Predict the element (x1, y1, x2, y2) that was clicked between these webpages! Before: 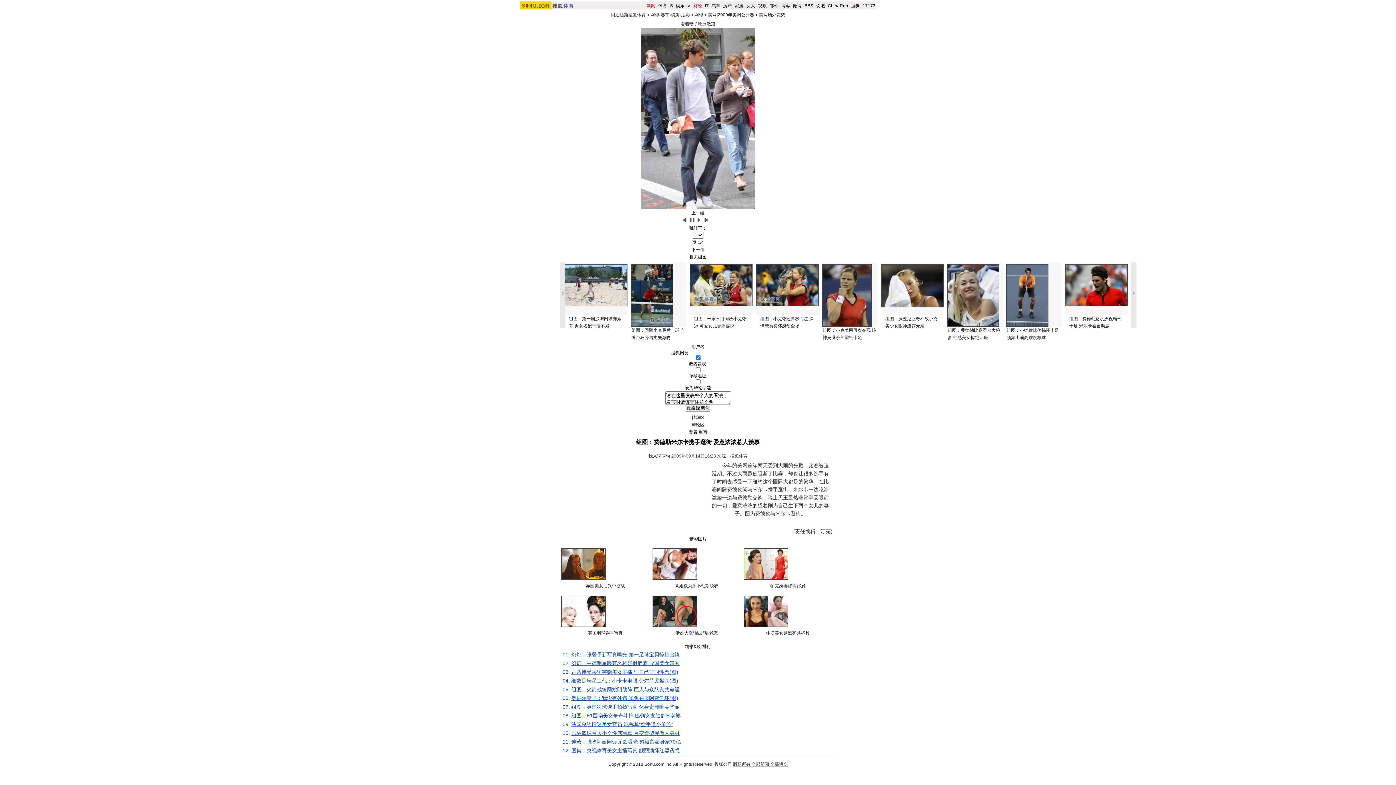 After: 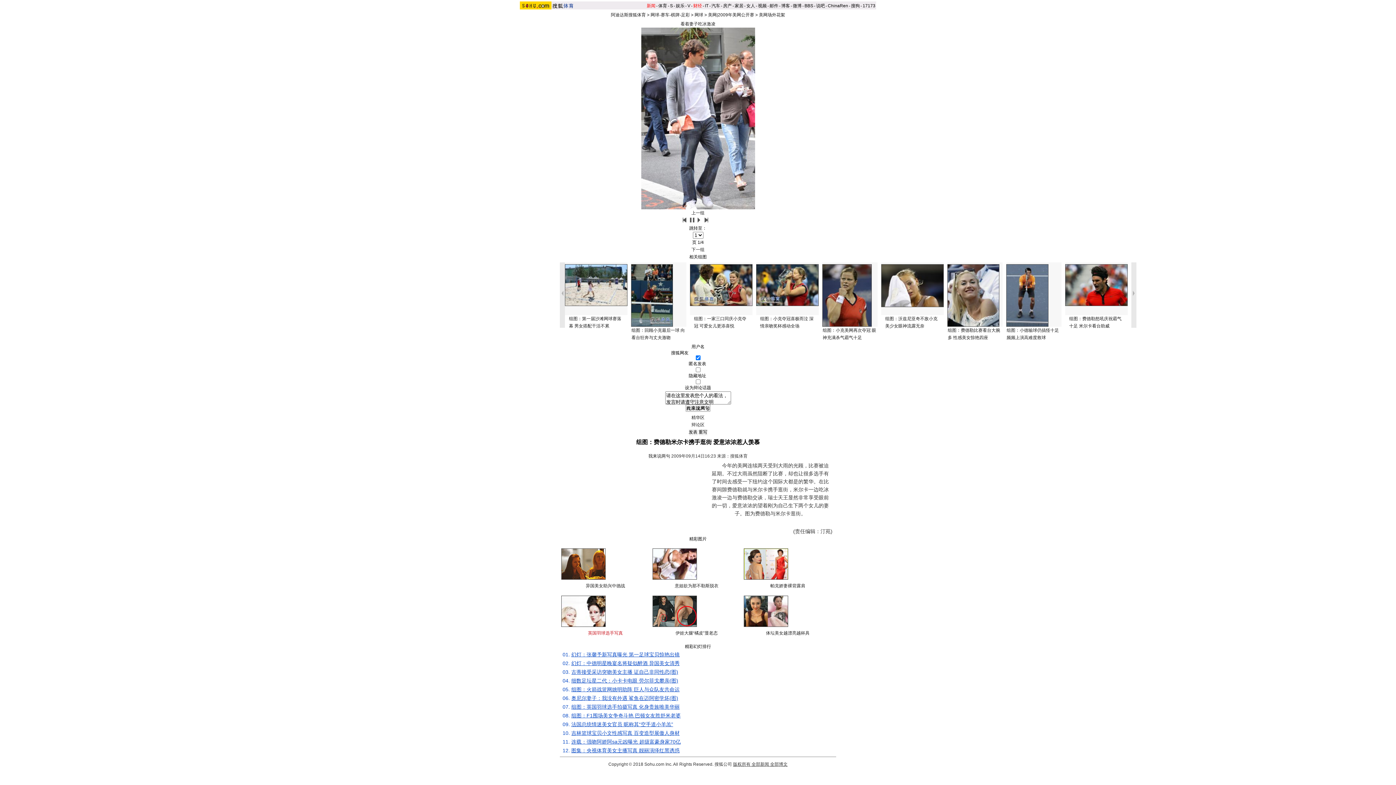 Action: label: 英国羽球选手写真 bbox: (588, 630, 623, 636)